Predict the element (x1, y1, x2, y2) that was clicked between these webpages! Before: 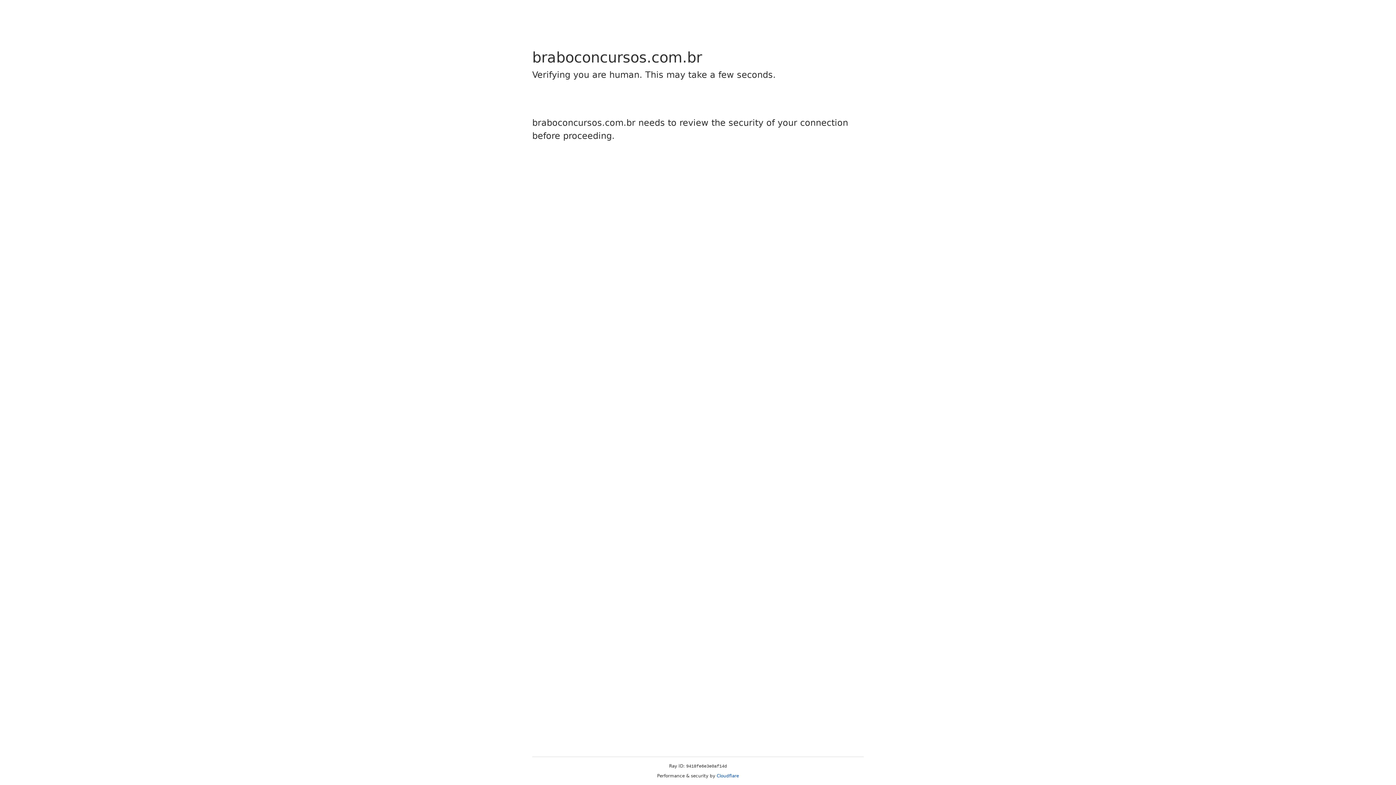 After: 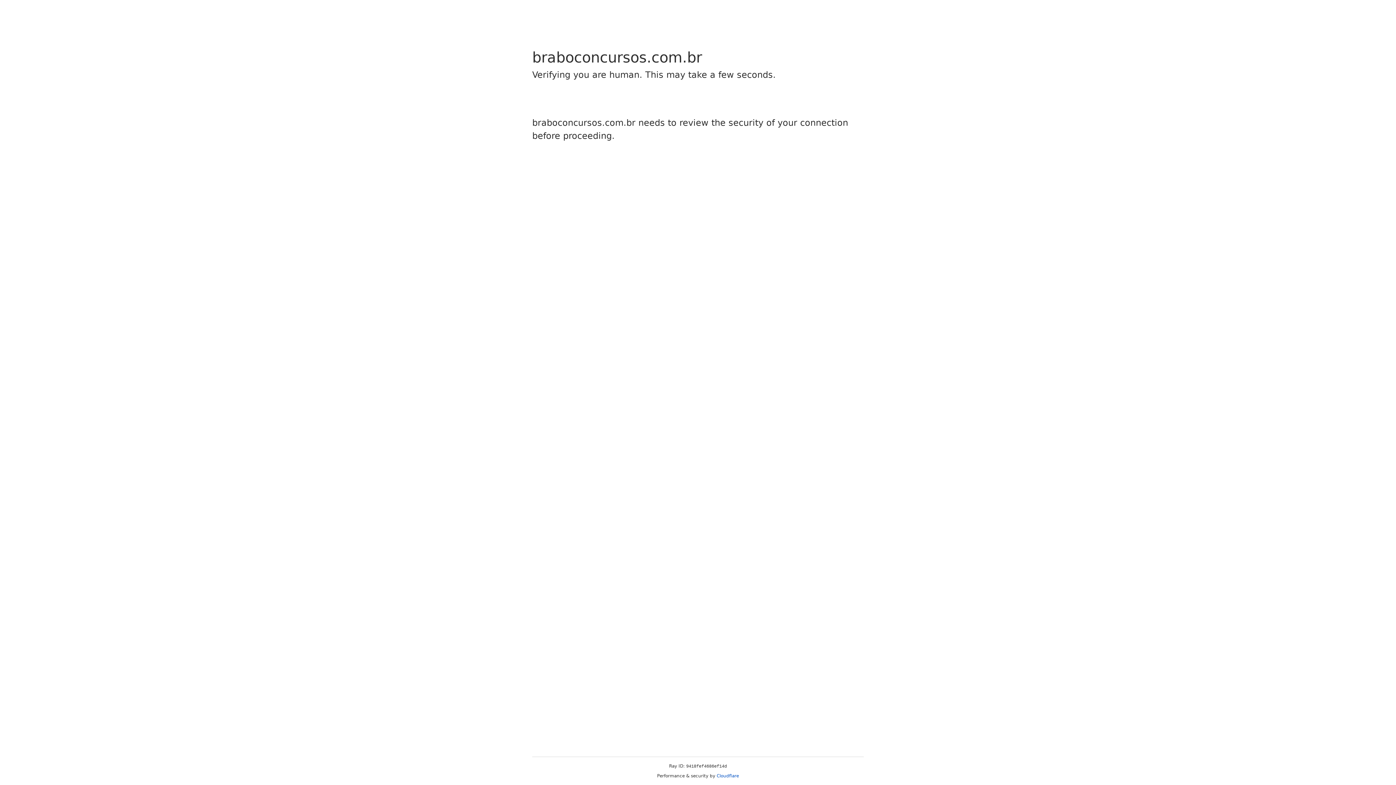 Action: bbox: (716, 773, 739, 778) label: Cloudflare